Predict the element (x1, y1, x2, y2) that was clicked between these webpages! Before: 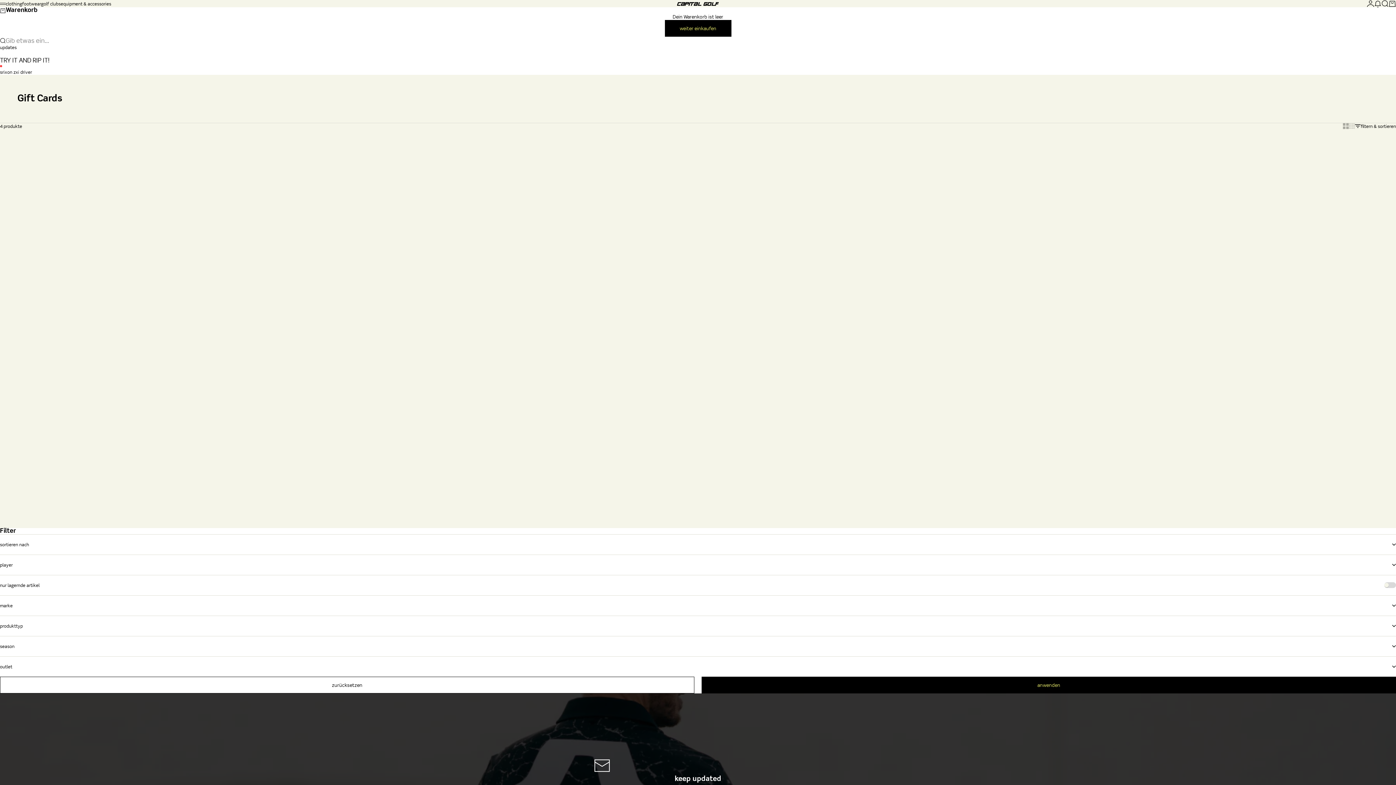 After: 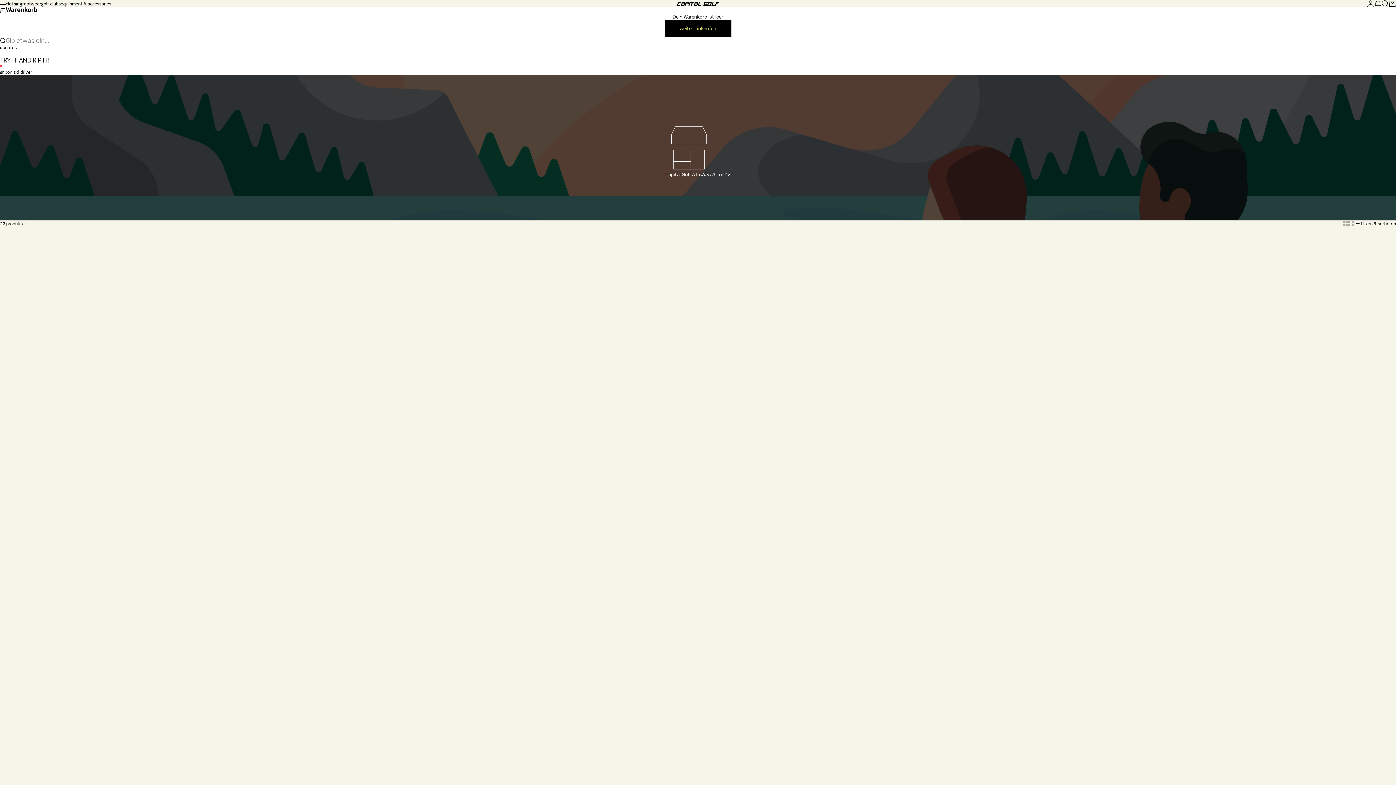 Action: label: Capital Golf bbox: (8, 484, 32, 489)